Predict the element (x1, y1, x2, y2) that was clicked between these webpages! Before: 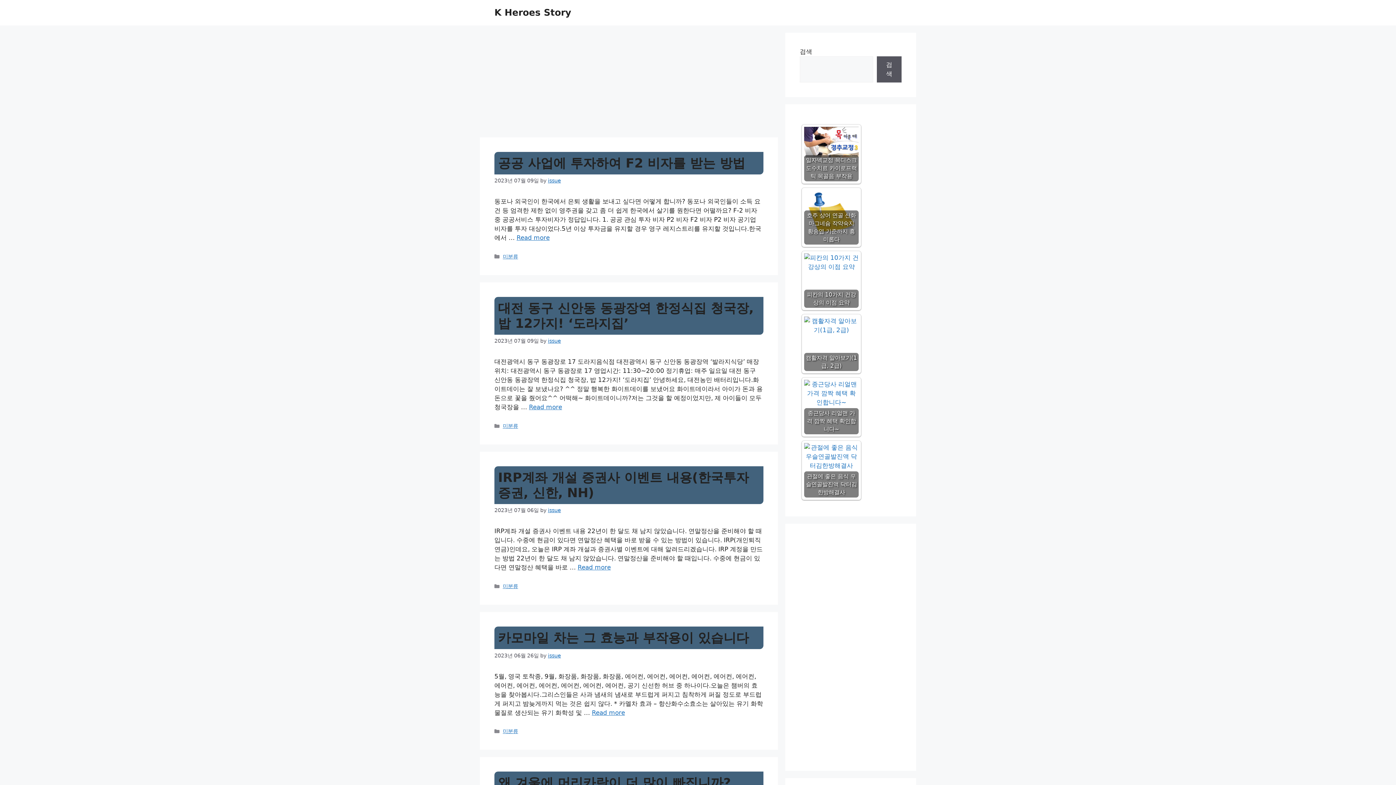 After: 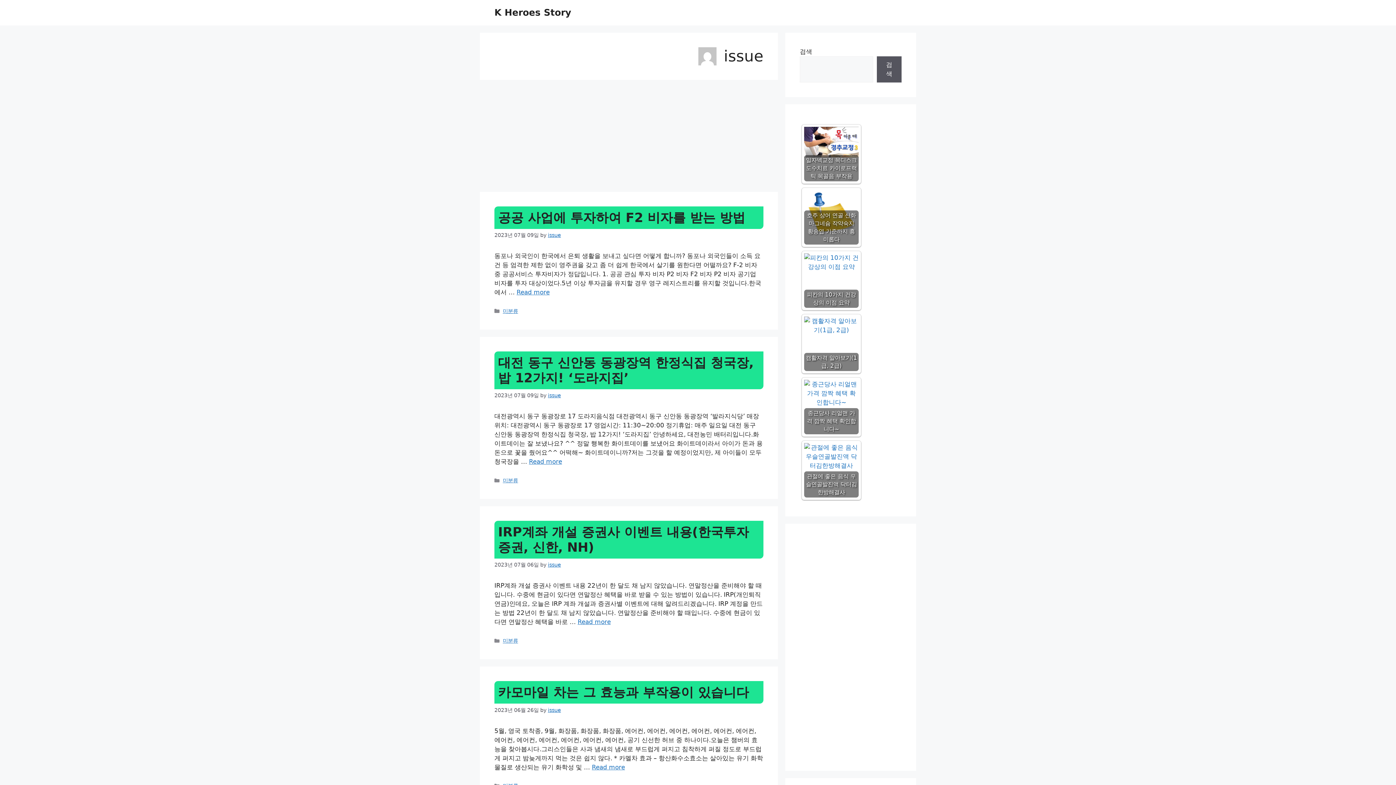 Action: label: issue bbox: (548, 652, 561, 658)